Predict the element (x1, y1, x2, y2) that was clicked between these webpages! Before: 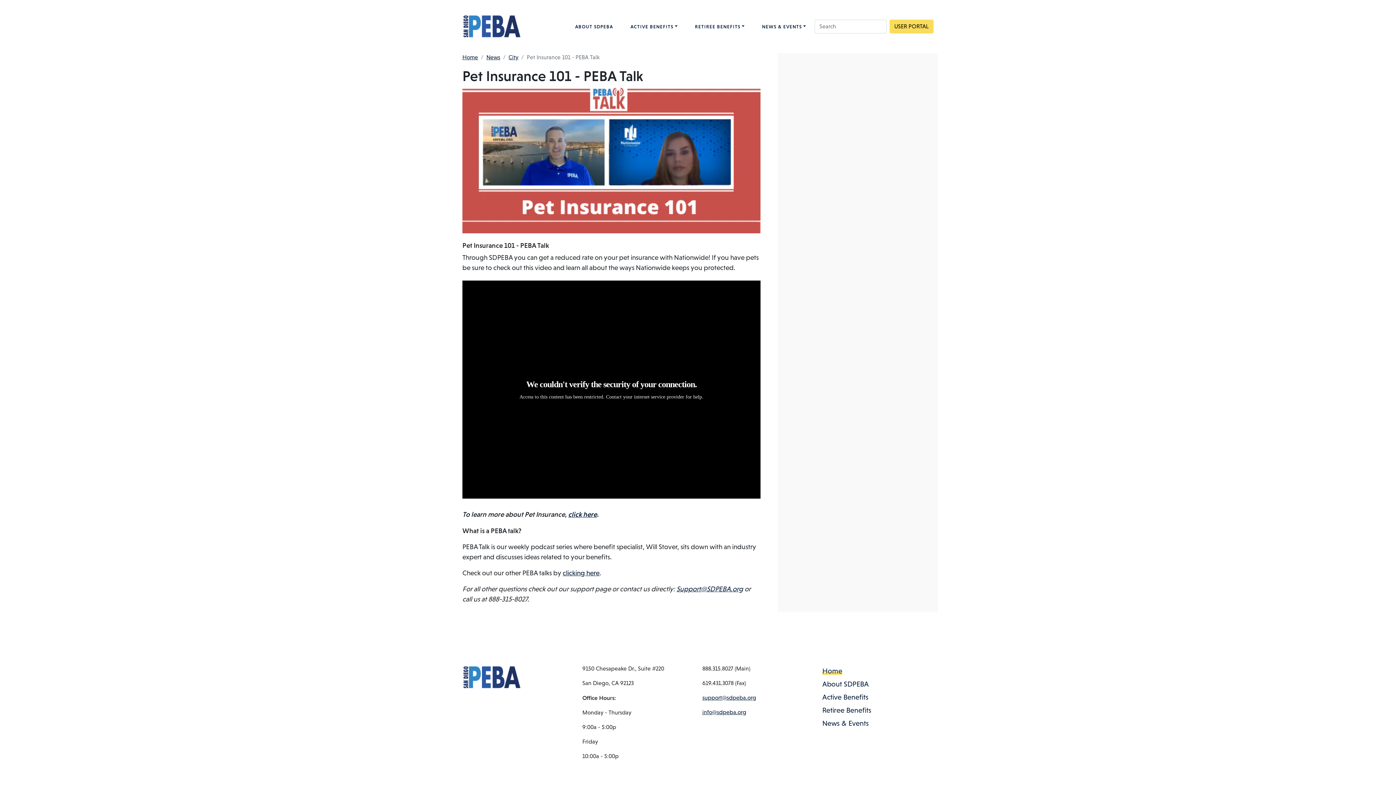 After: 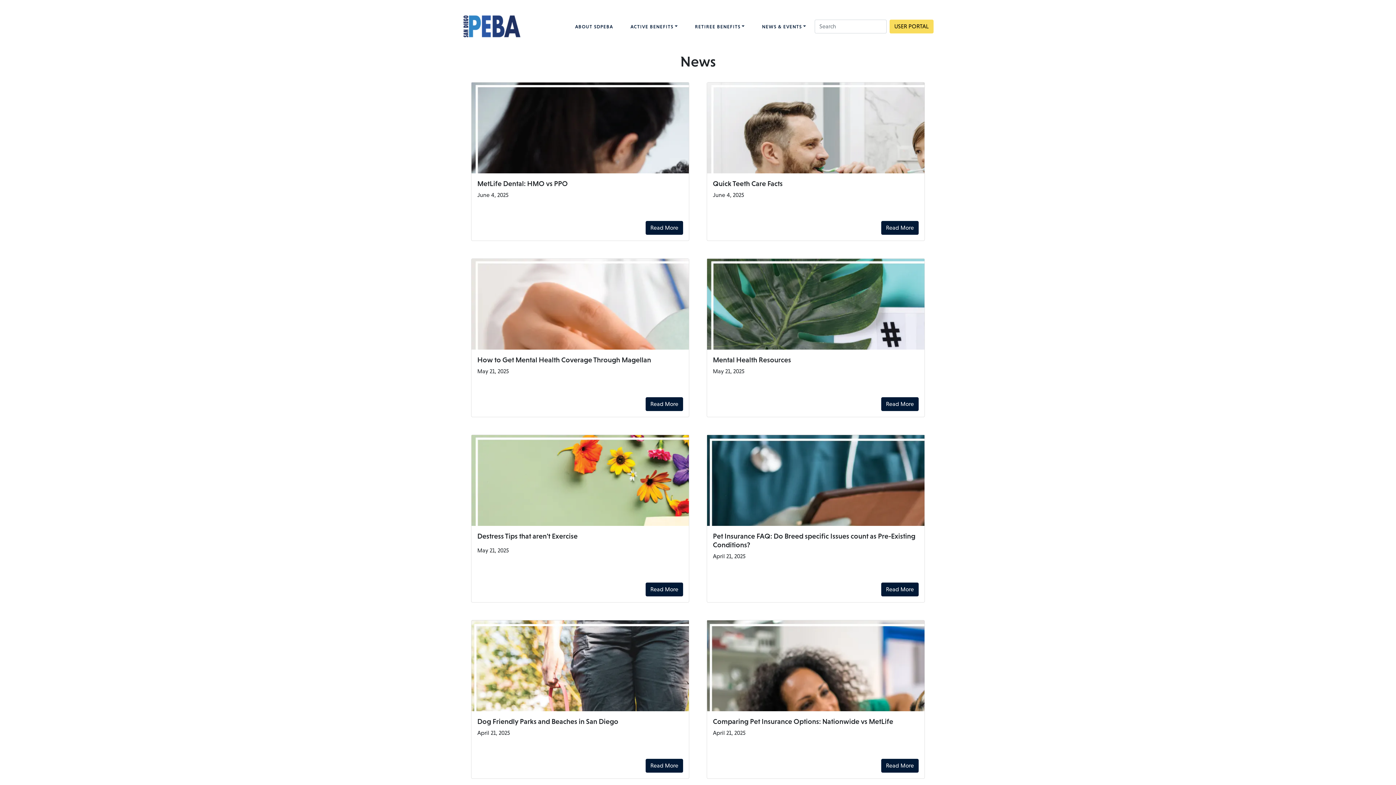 Action: label: News bbox: (486, 54, 500, 60)